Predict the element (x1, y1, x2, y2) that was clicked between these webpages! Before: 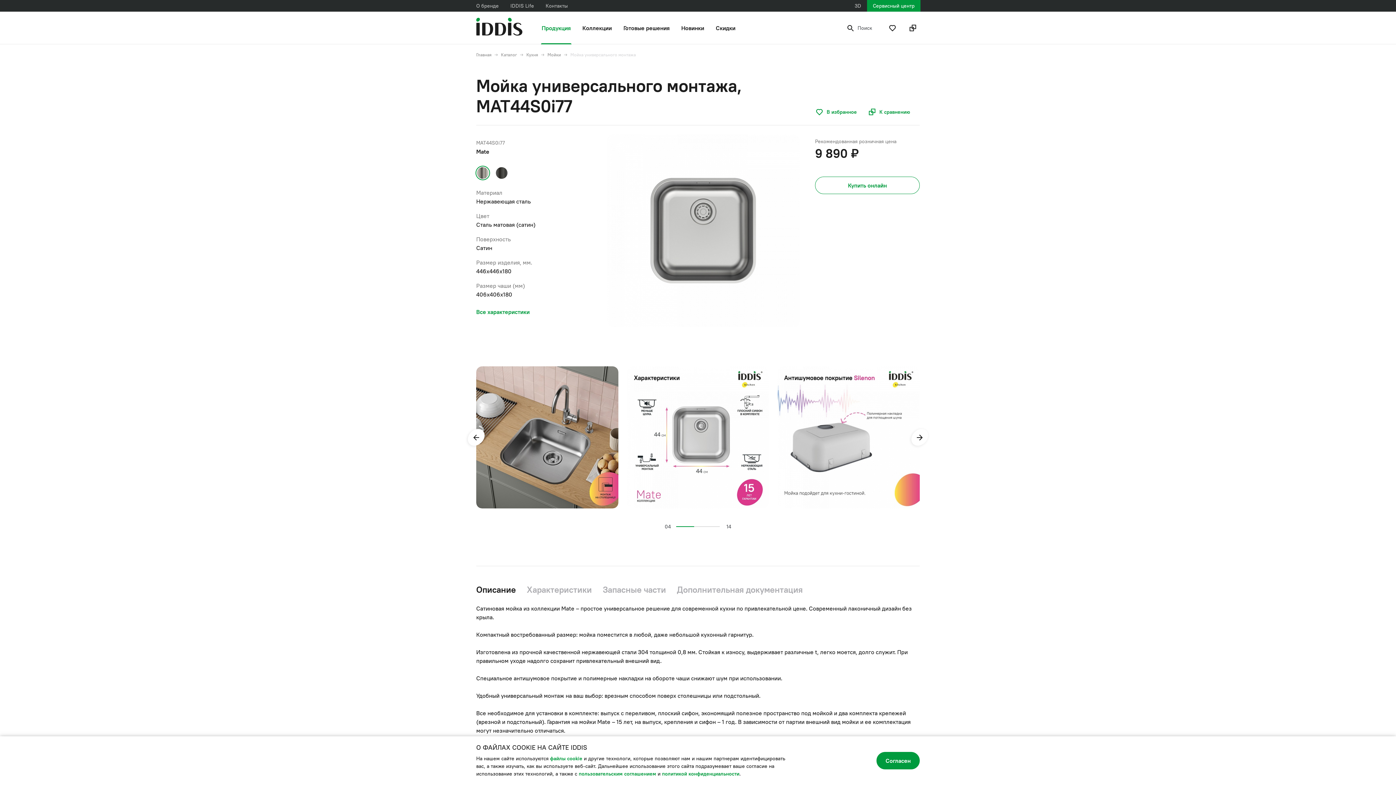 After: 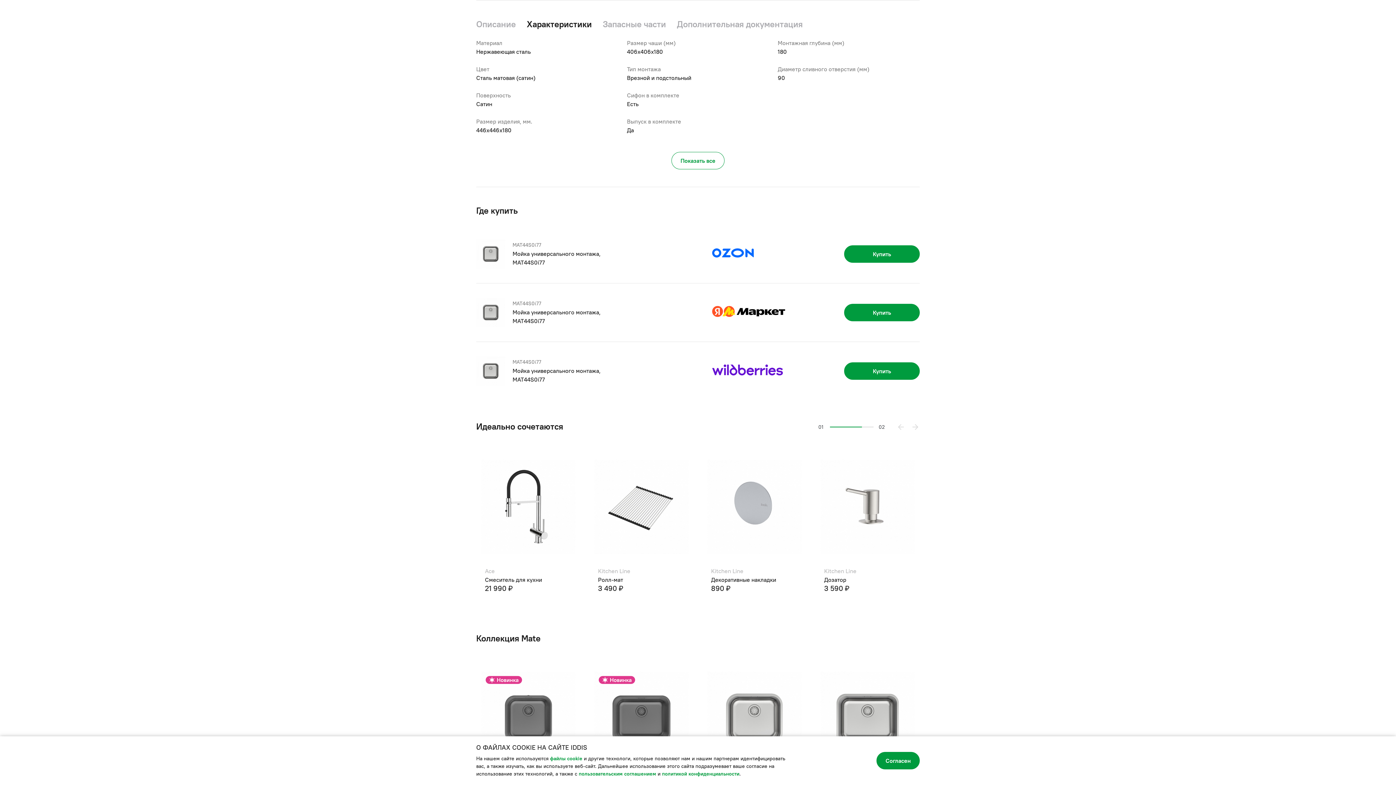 Action: label: Все характеристики bbox: (476, 307, 598, 316)